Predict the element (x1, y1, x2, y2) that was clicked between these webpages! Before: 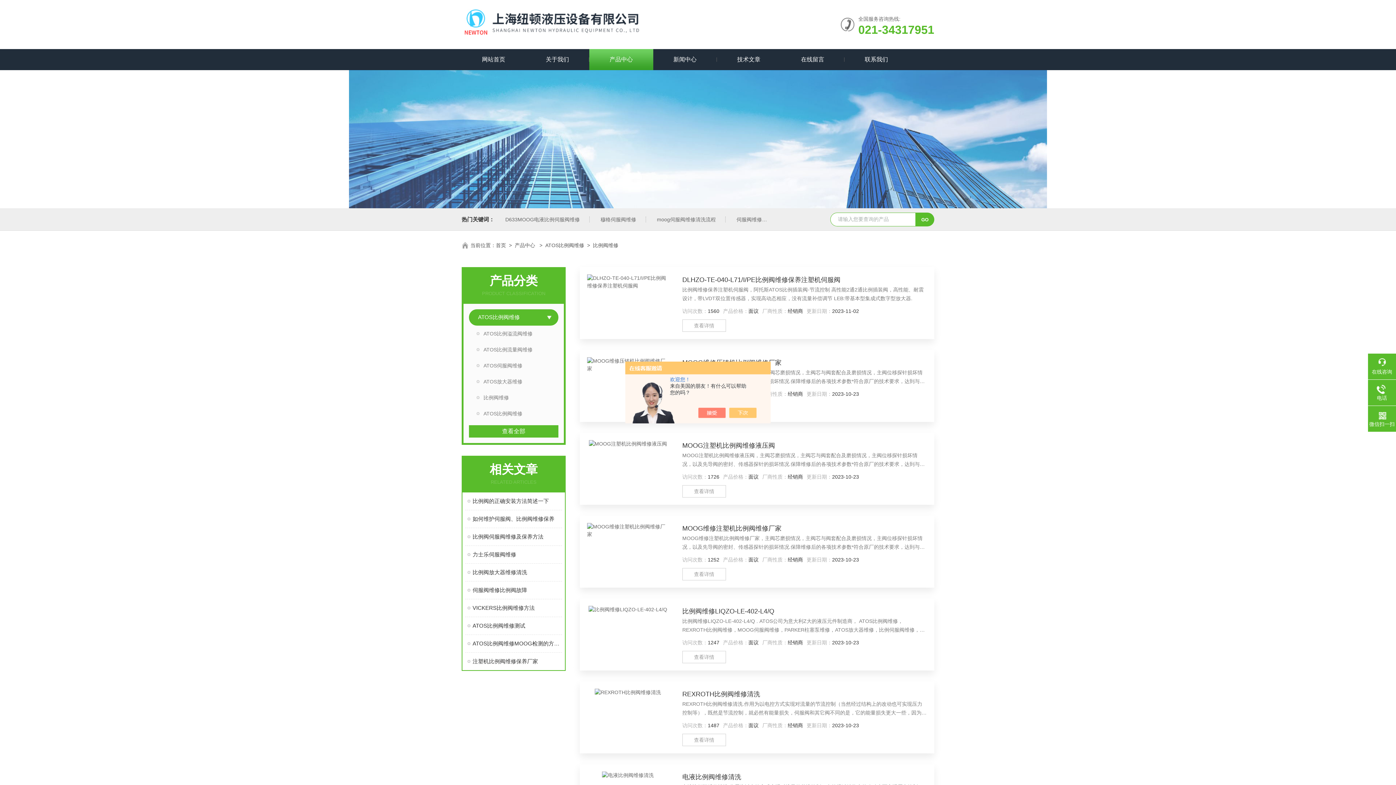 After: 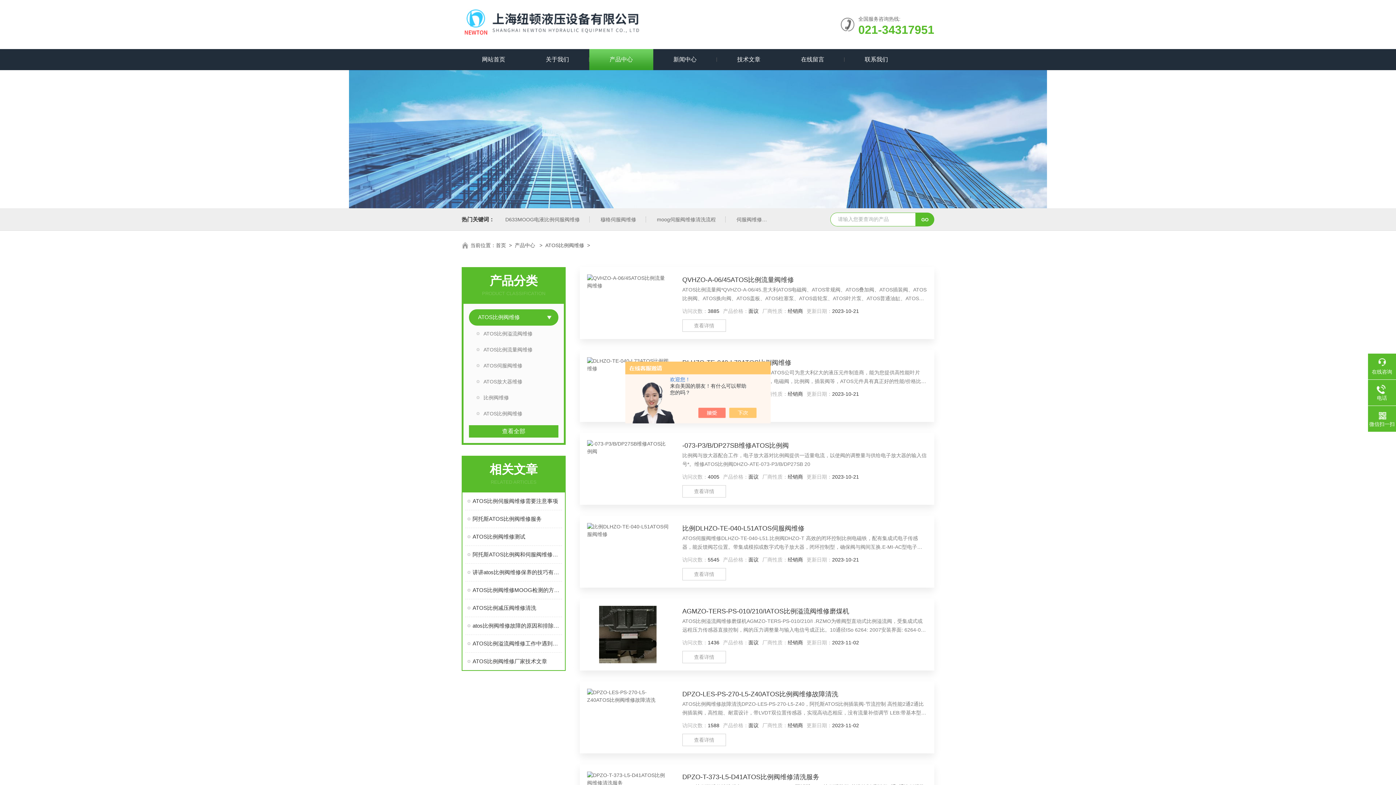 Action: label: ATOS比例阀维修 bbox: (469, 309, 540, 325)